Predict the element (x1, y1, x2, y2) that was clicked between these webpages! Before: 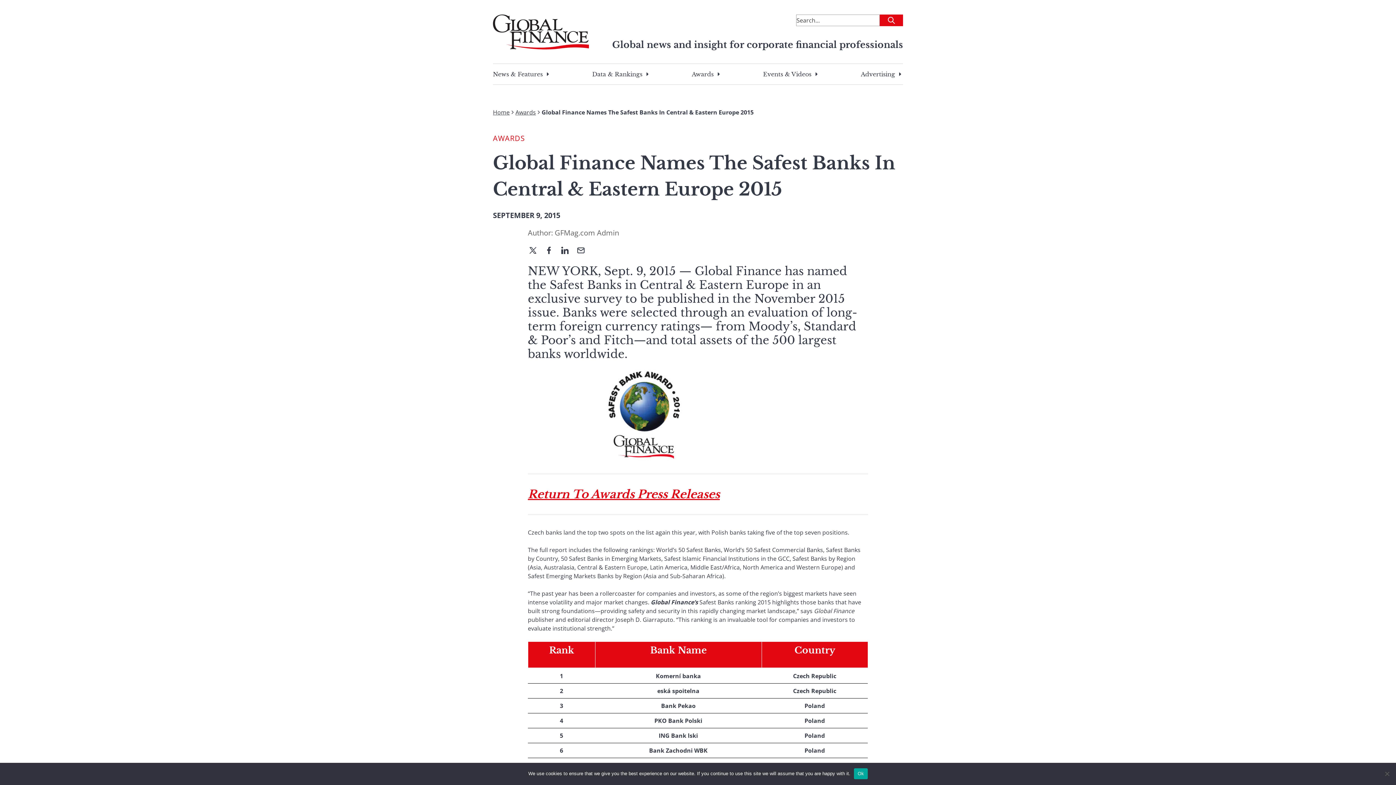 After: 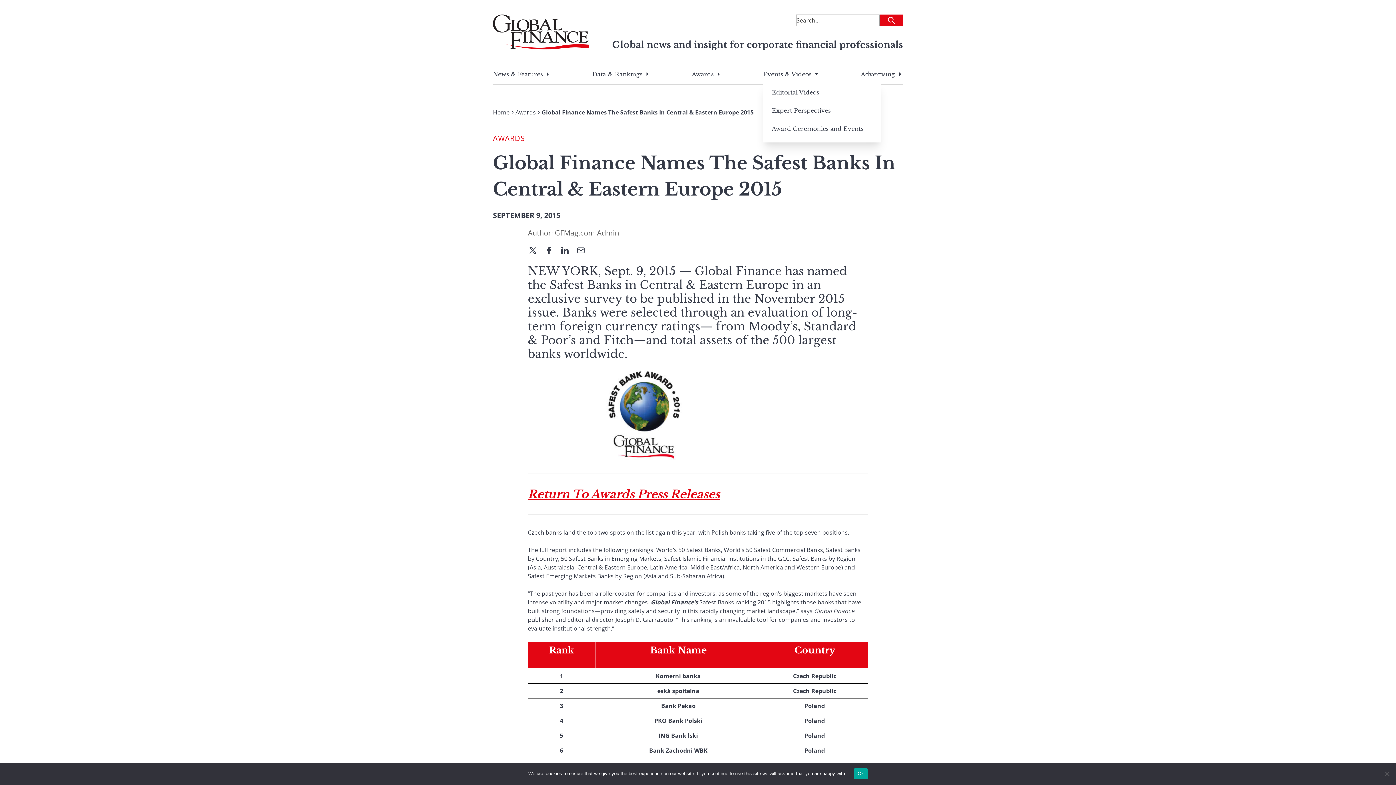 Action: bbox: (763, 70, 811, 77) label: Events & Videos